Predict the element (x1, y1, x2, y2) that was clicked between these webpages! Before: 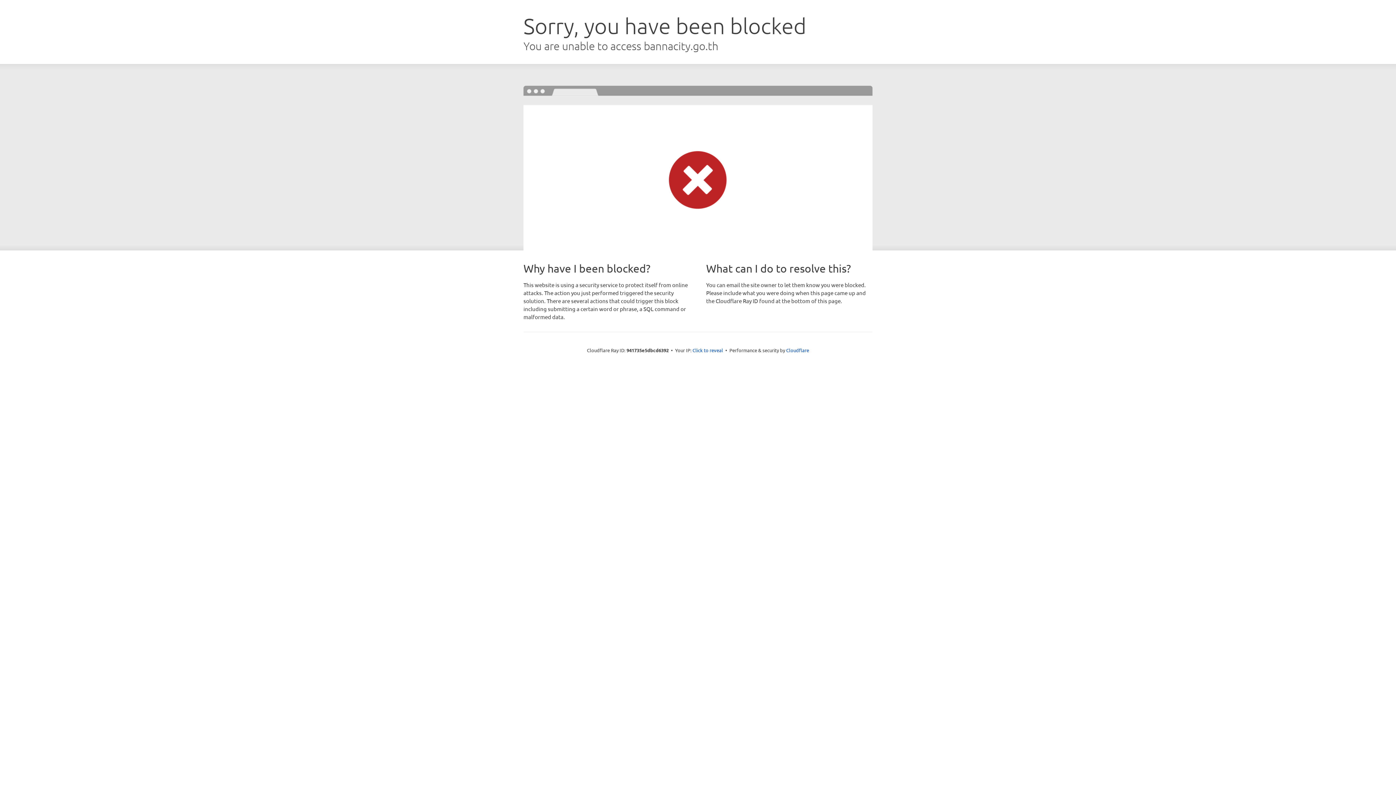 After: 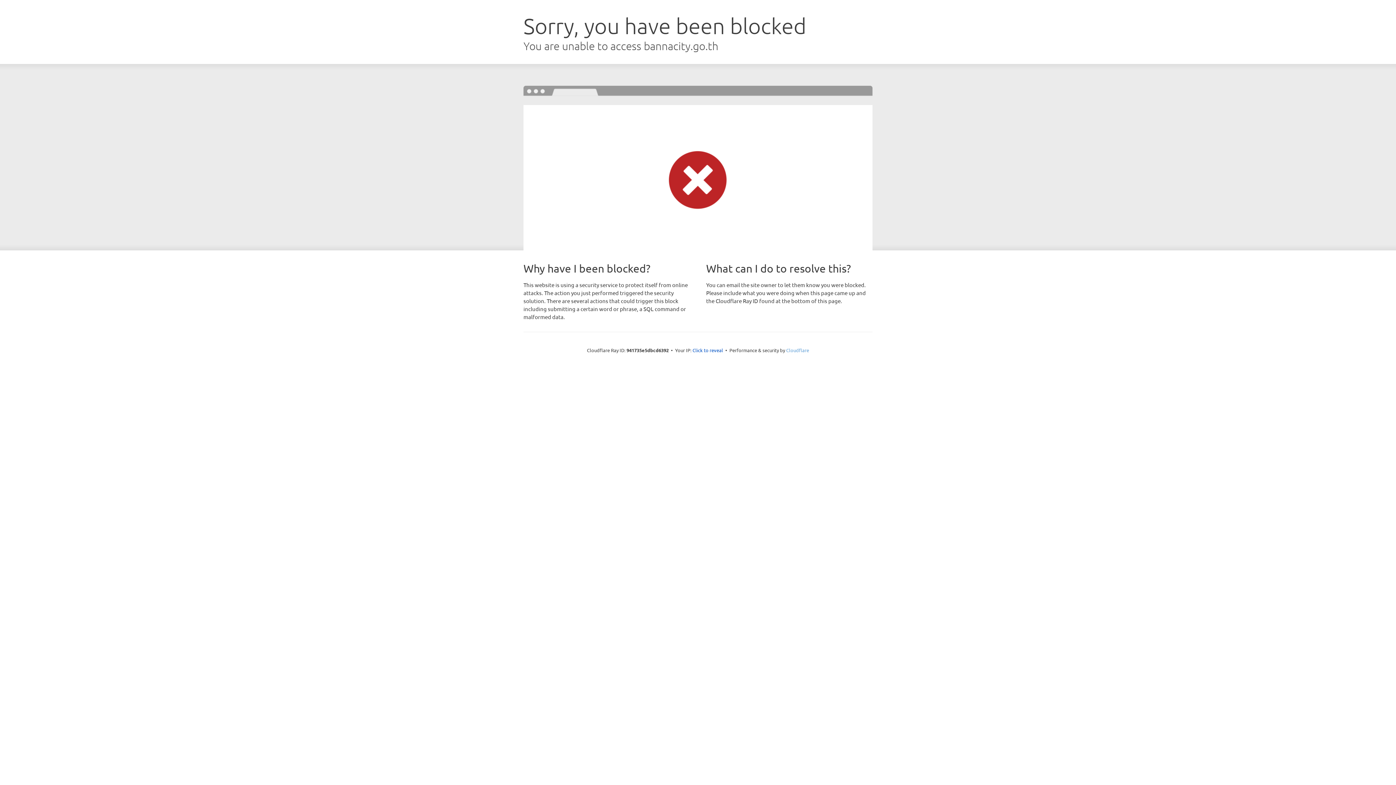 Action: bbox: (786, 347, 809, 353) label: Cloudflare